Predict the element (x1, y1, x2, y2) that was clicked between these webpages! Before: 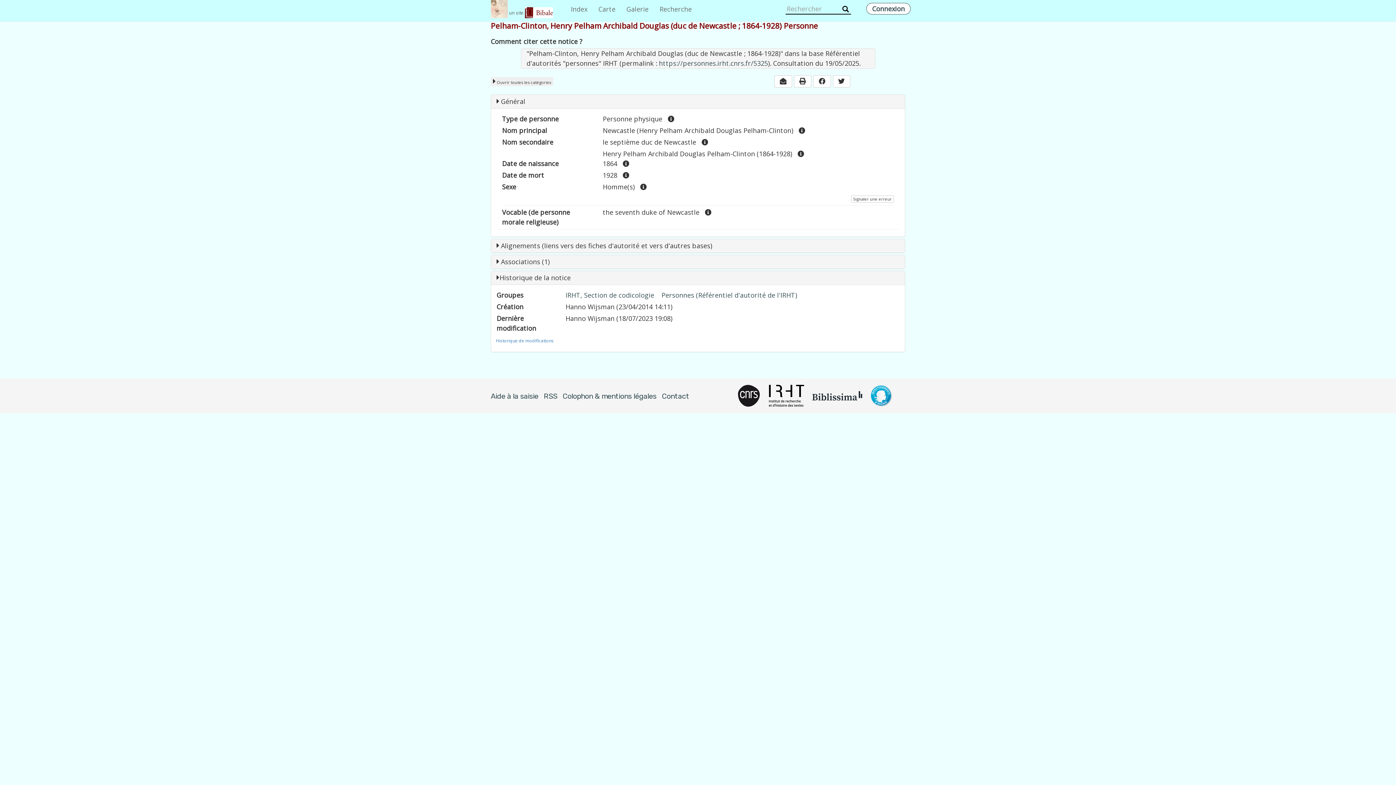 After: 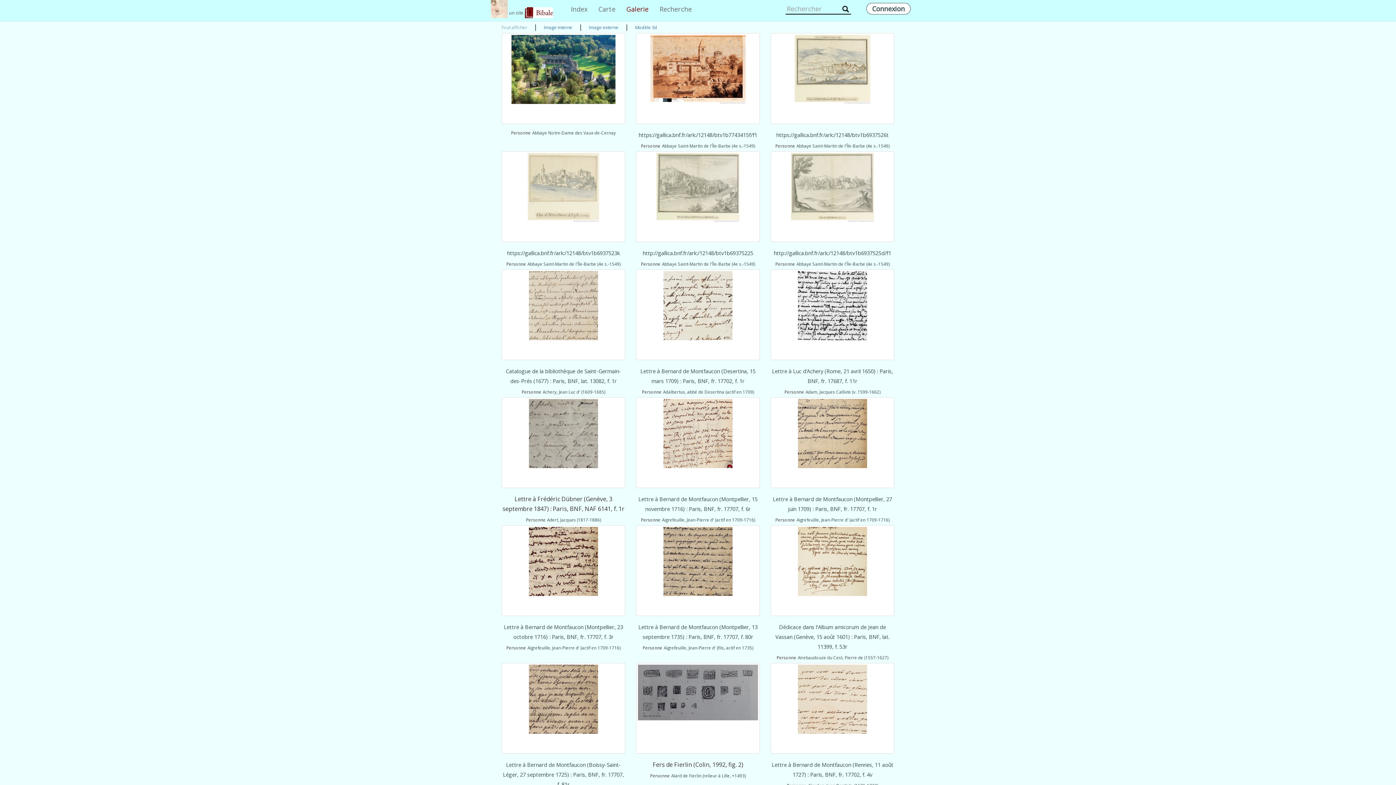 Action: bbox: (621, 0, 654, 18) label: Galerie